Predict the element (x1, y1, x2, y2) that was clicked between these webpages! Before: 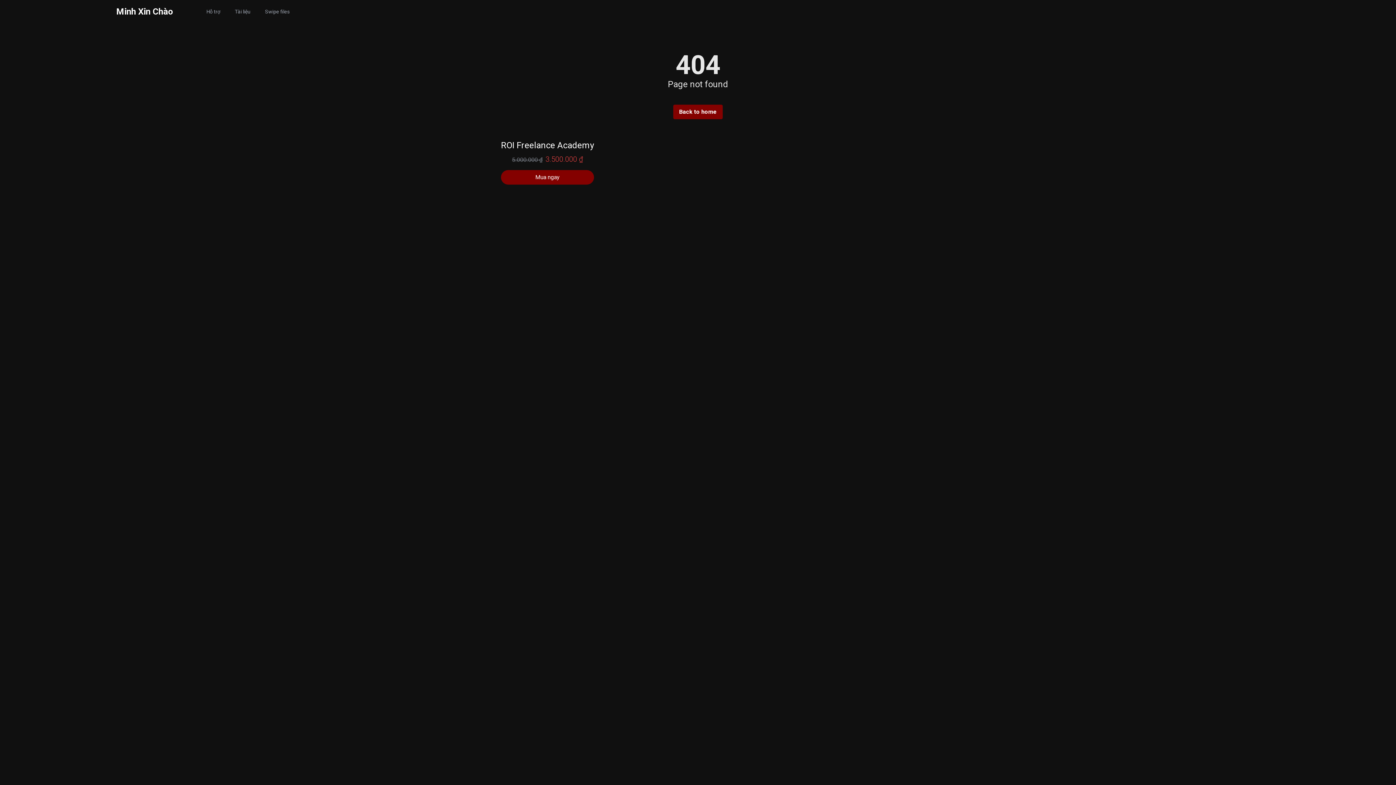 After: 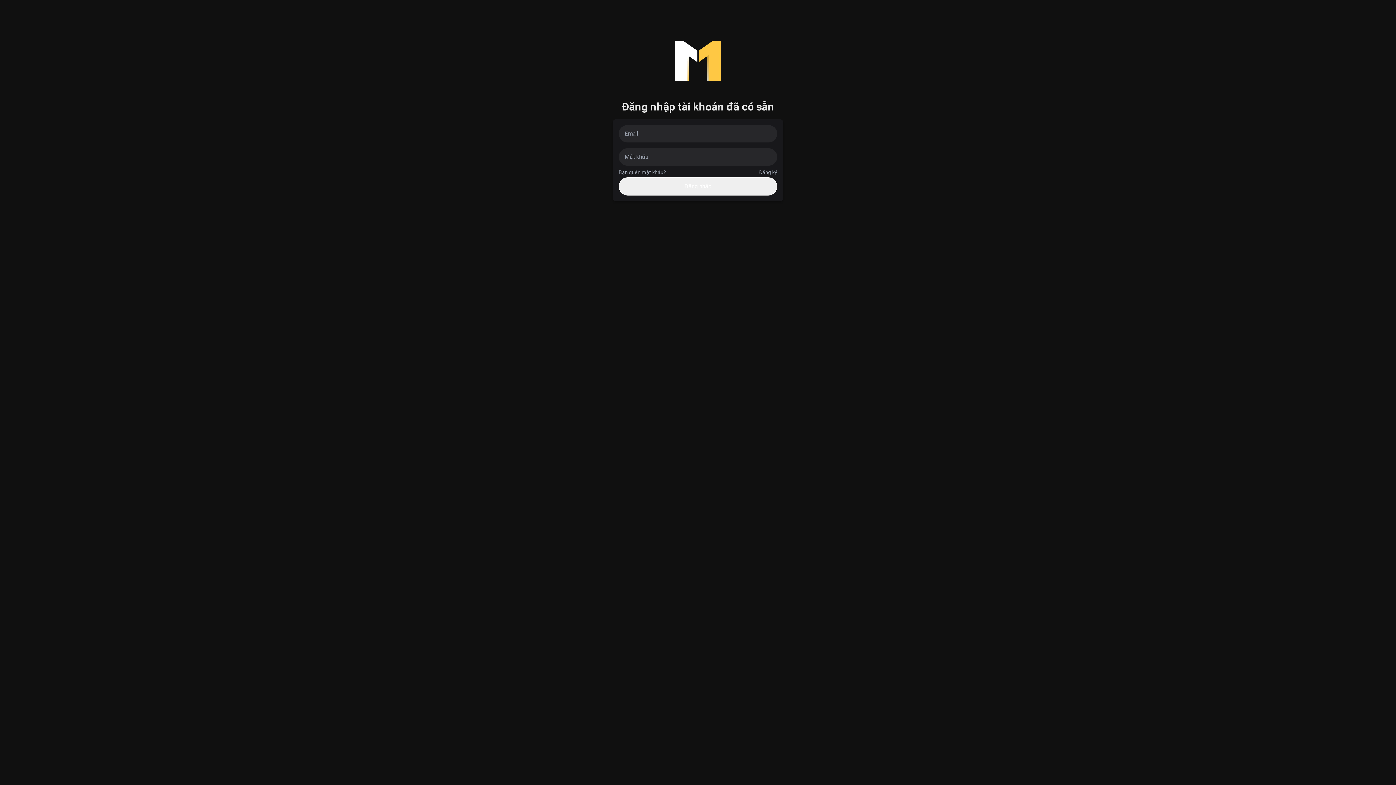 Action: bbox: (265, 8, 289, 15) label: Swipe files